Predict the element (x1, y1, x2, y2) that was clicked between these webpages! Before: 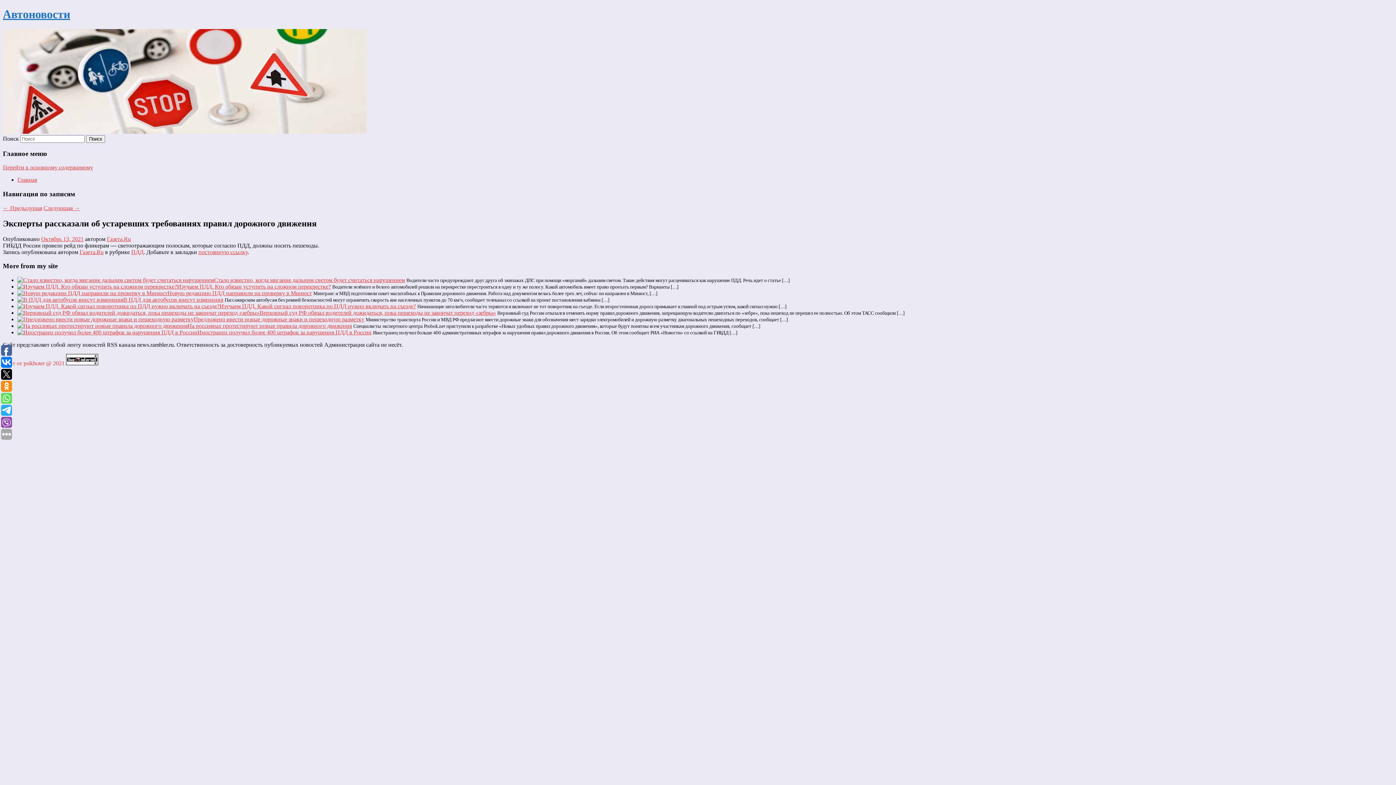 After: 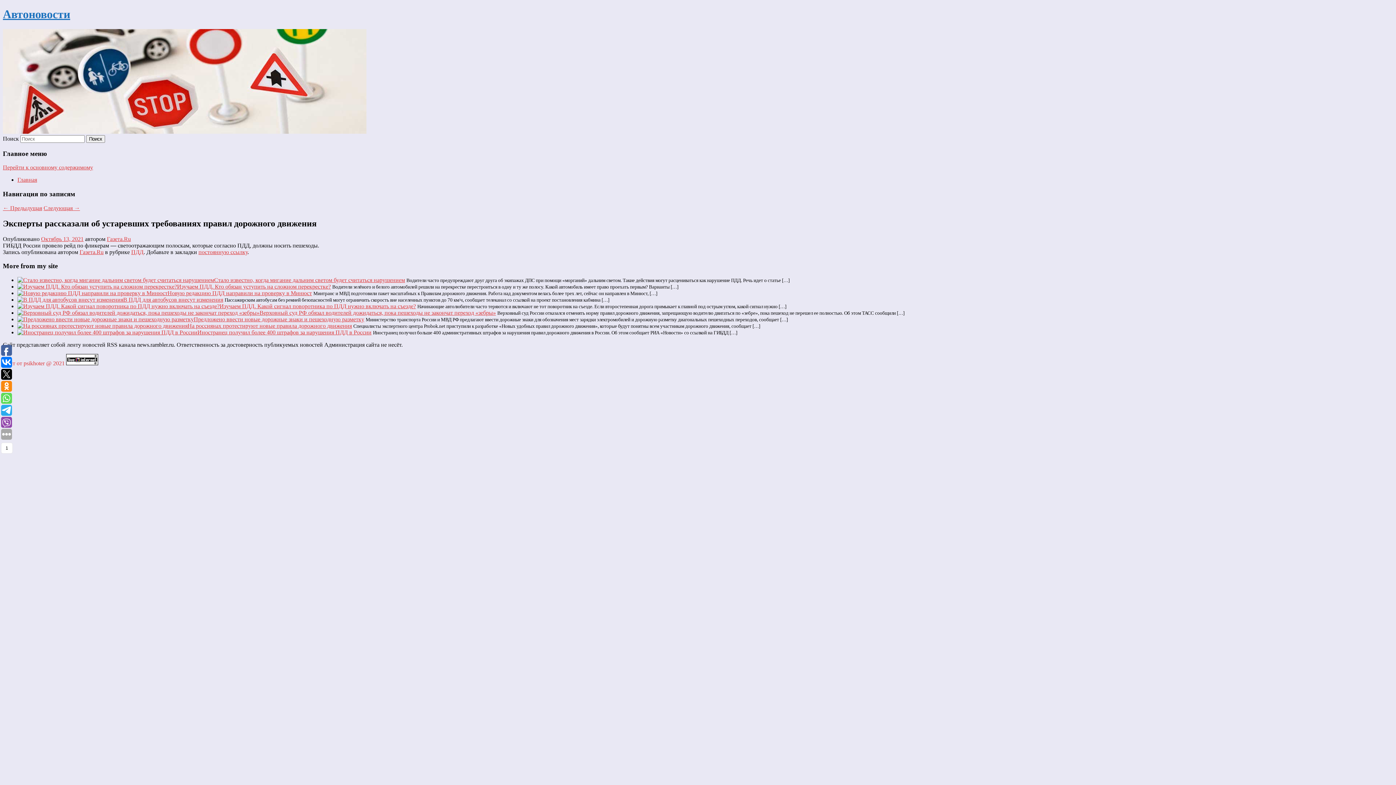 Action: bbox: (1, 381, 12, 392)